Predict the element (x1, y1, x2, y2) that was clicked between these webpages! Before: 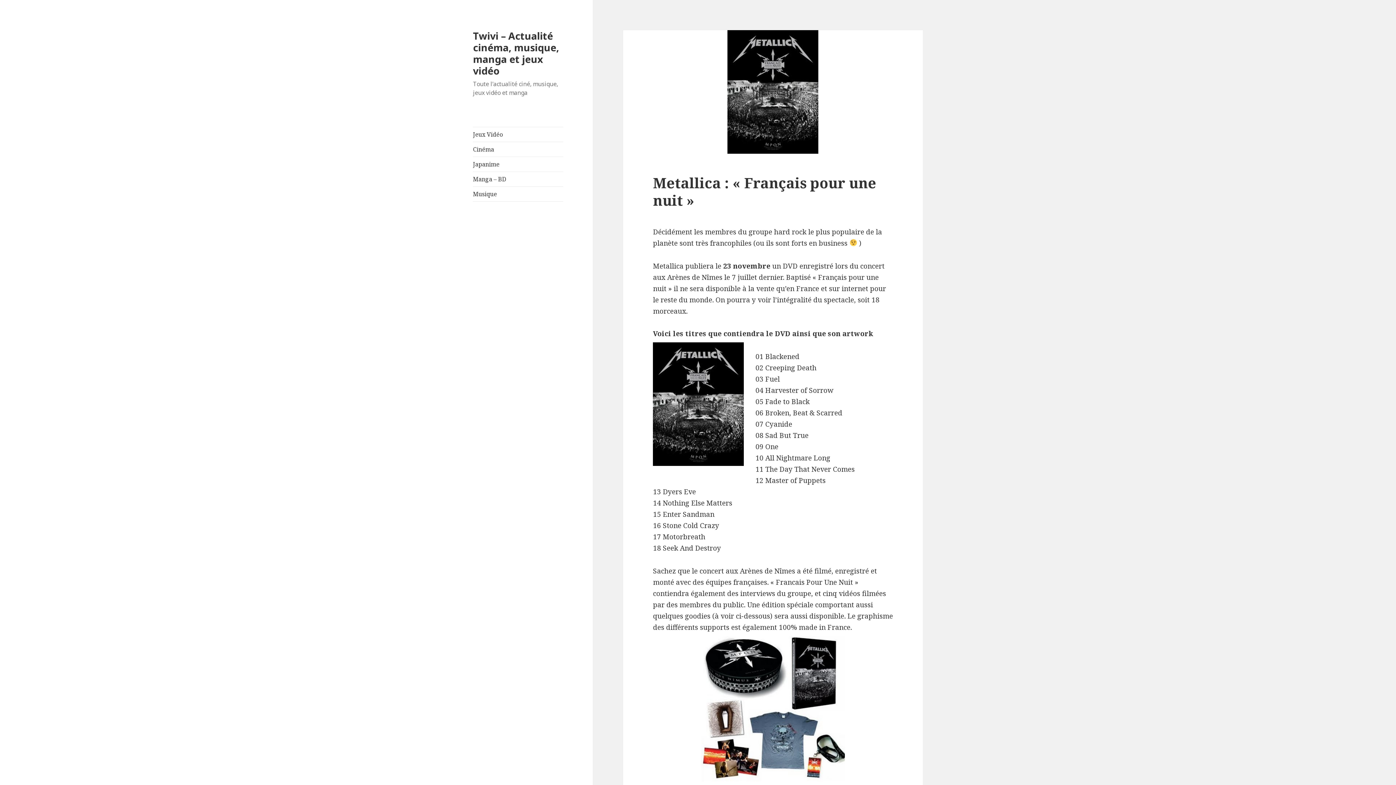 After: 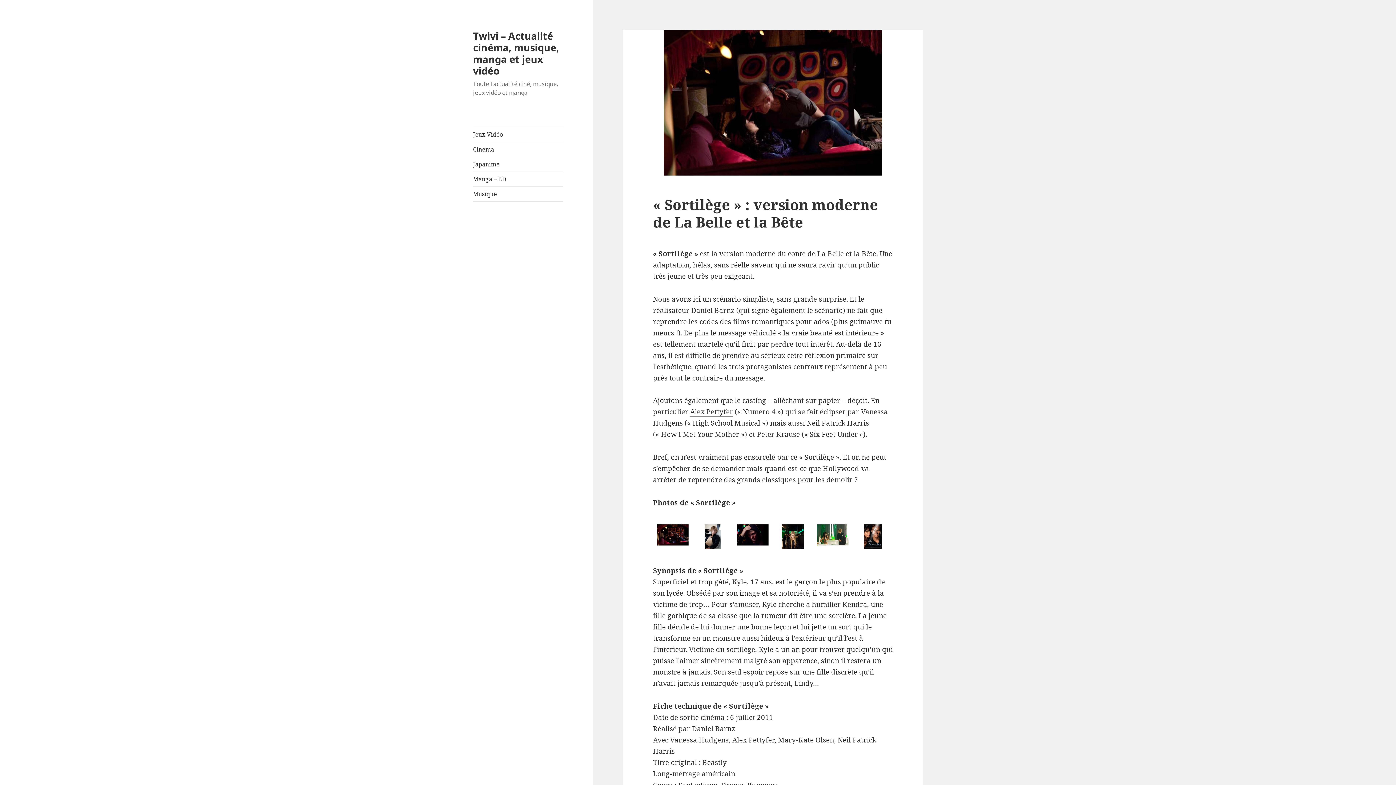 Action: bbox: (473, 28, 559, 77) label: Twivi – Actualité cinéma, musique, manga et jeux vidéo